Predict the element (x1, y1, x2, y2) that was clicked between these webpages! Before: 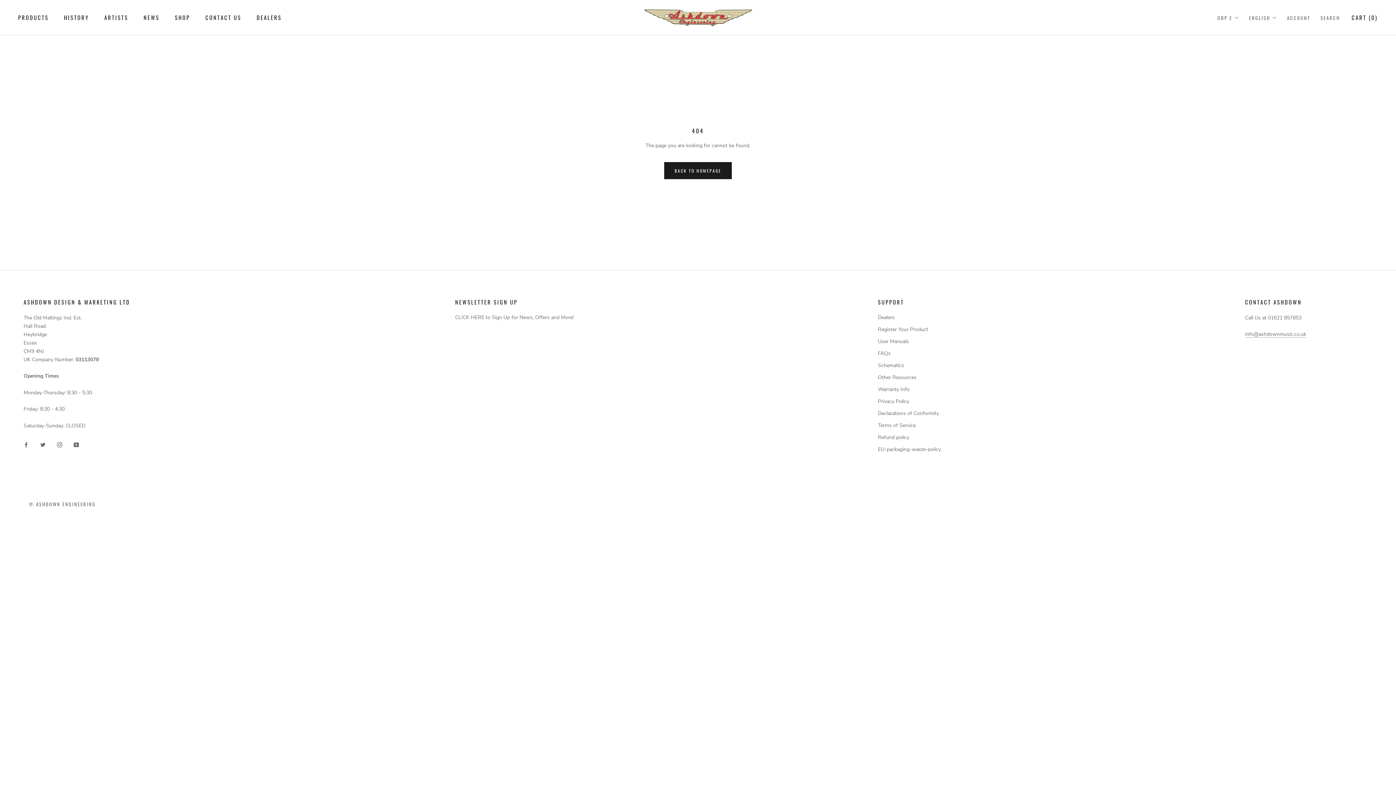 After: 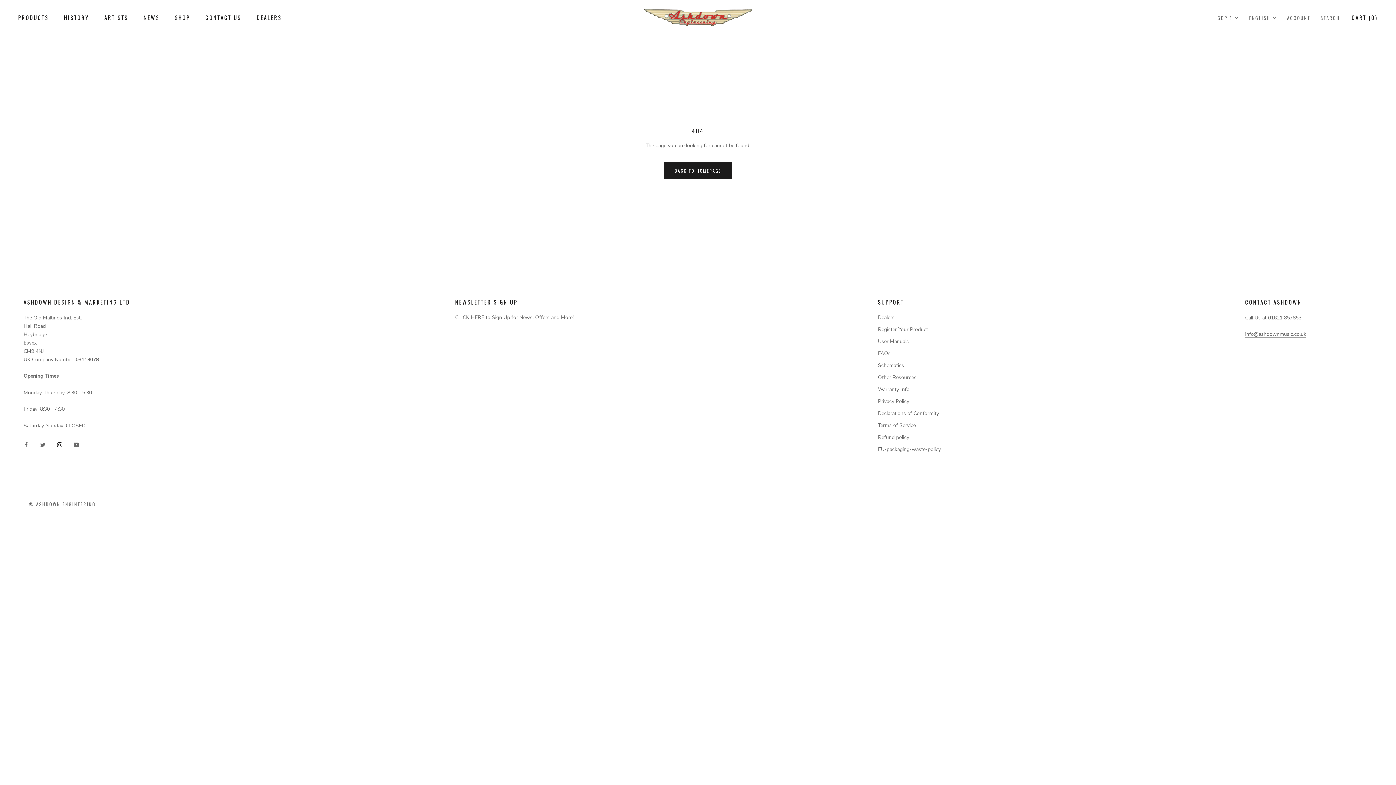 Action: bbox: (57, 440, 62, 448) label: Instagram